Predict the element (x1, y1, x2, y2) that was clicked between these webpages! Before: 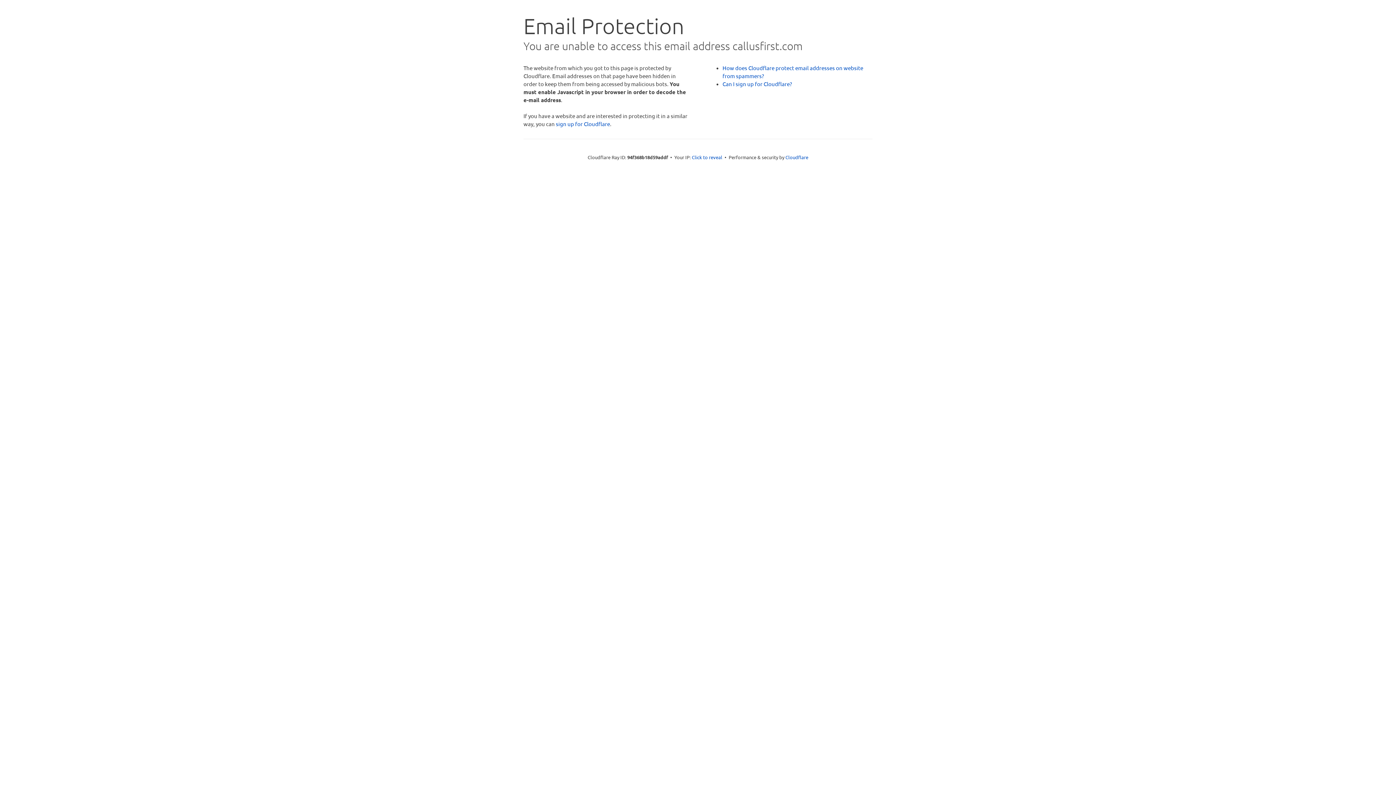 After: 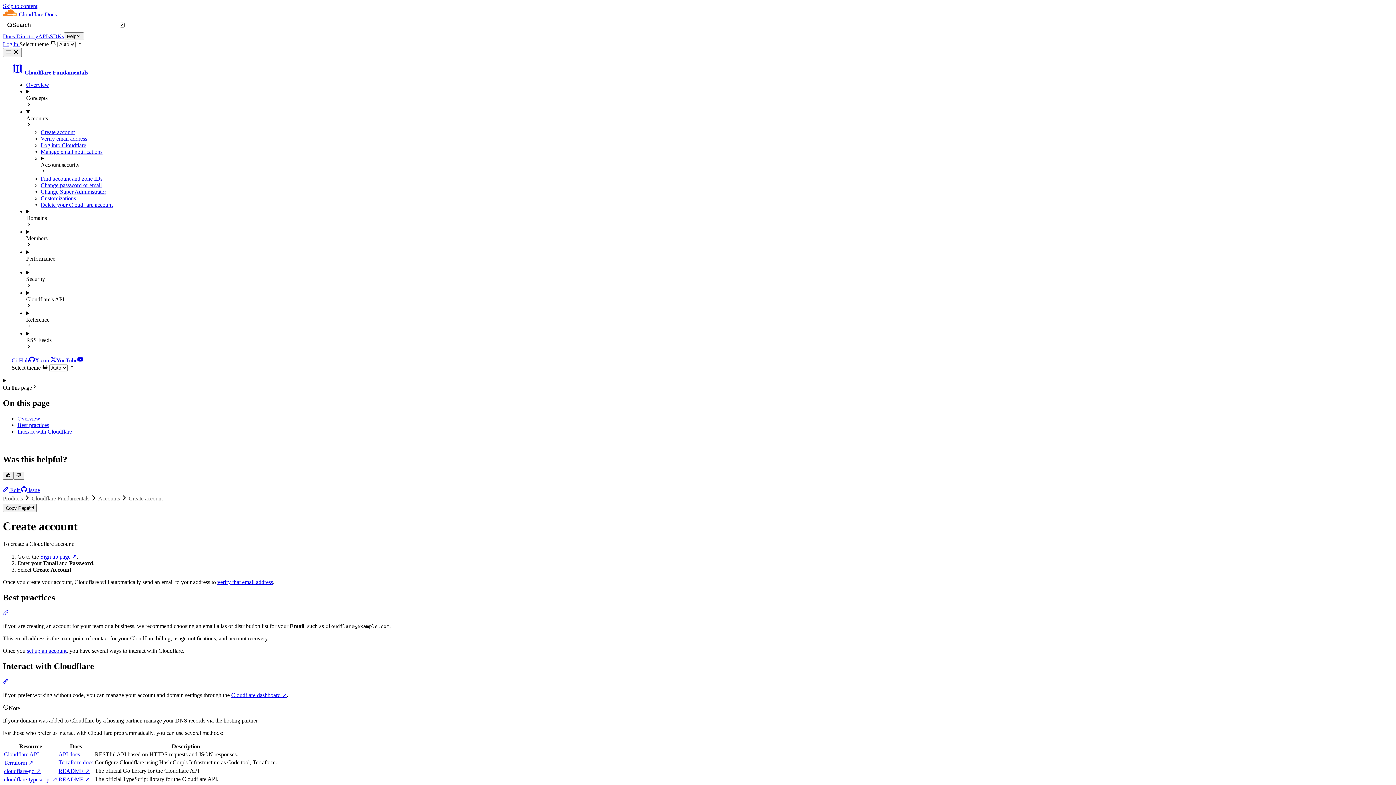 Action: bbox: (722, 80, 792, 87) label: Can I sign up for Cloudflare?